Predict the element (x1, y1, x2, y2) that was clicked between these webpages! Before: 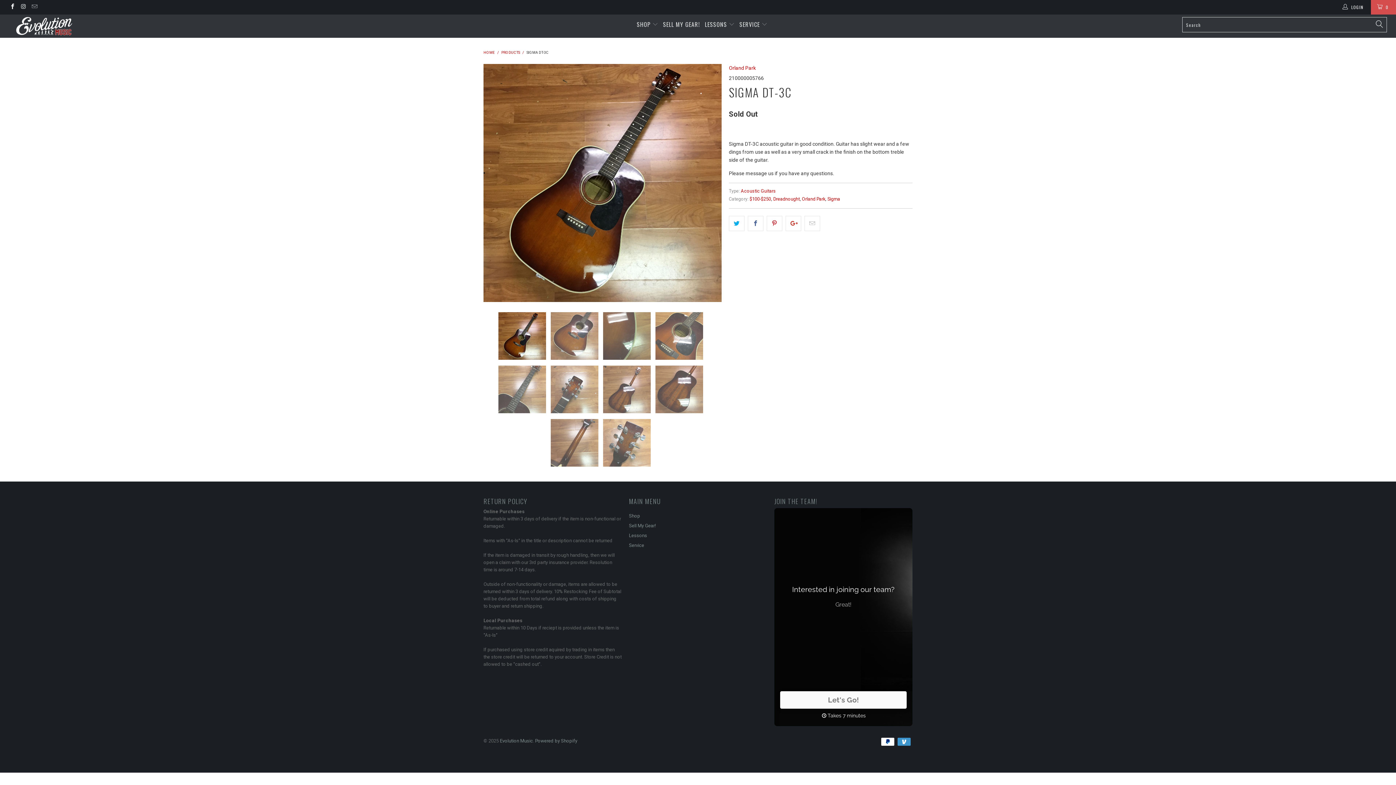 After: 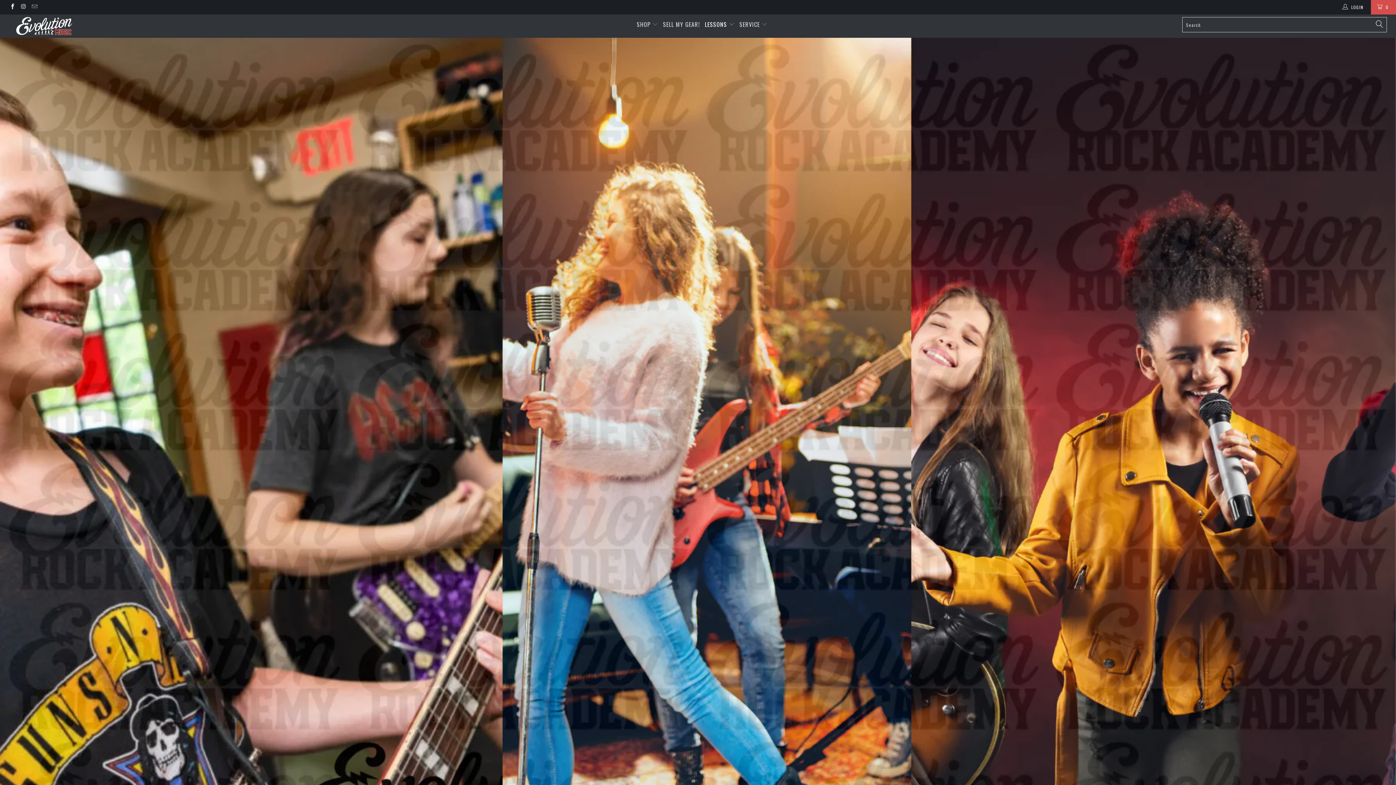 Action: label: LESSONS  bbox: (705, 16, 734, 32)